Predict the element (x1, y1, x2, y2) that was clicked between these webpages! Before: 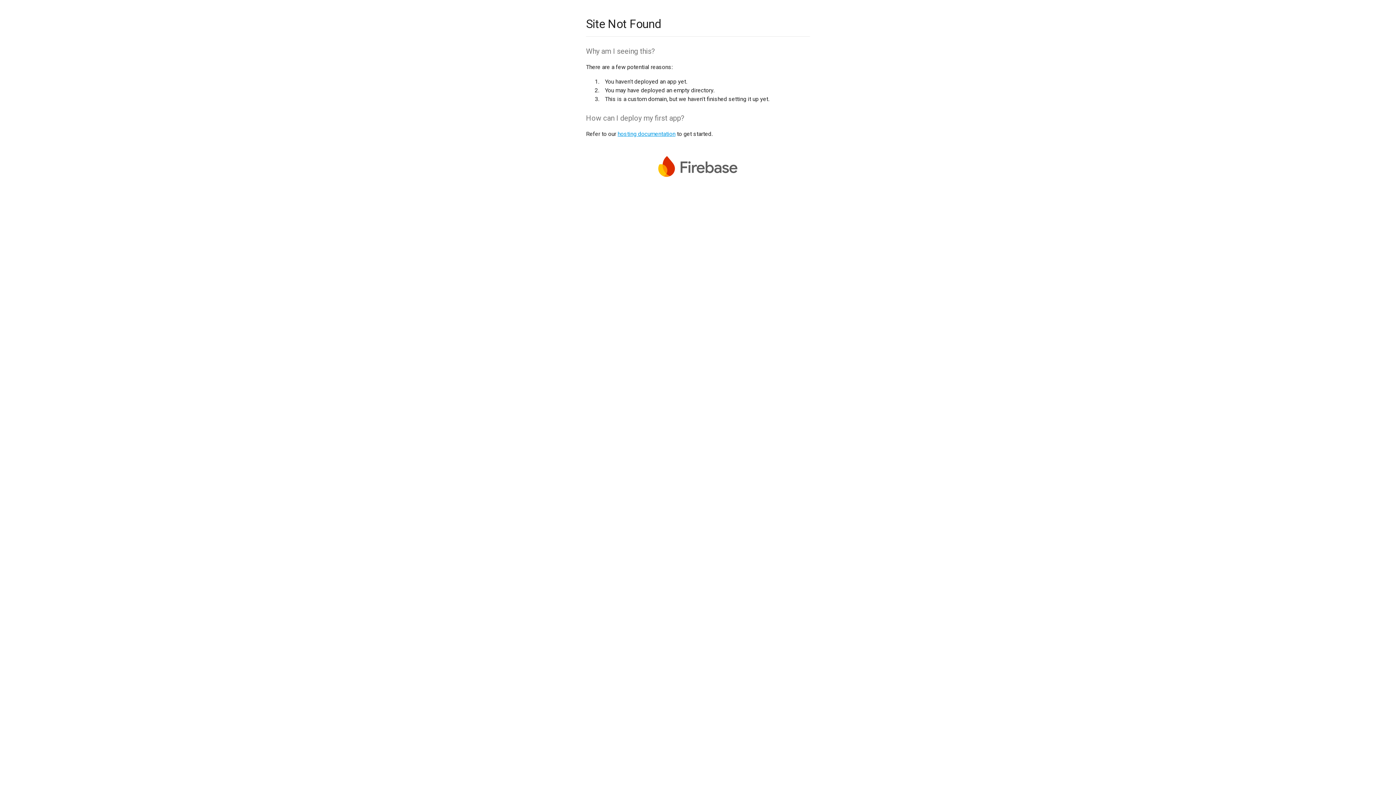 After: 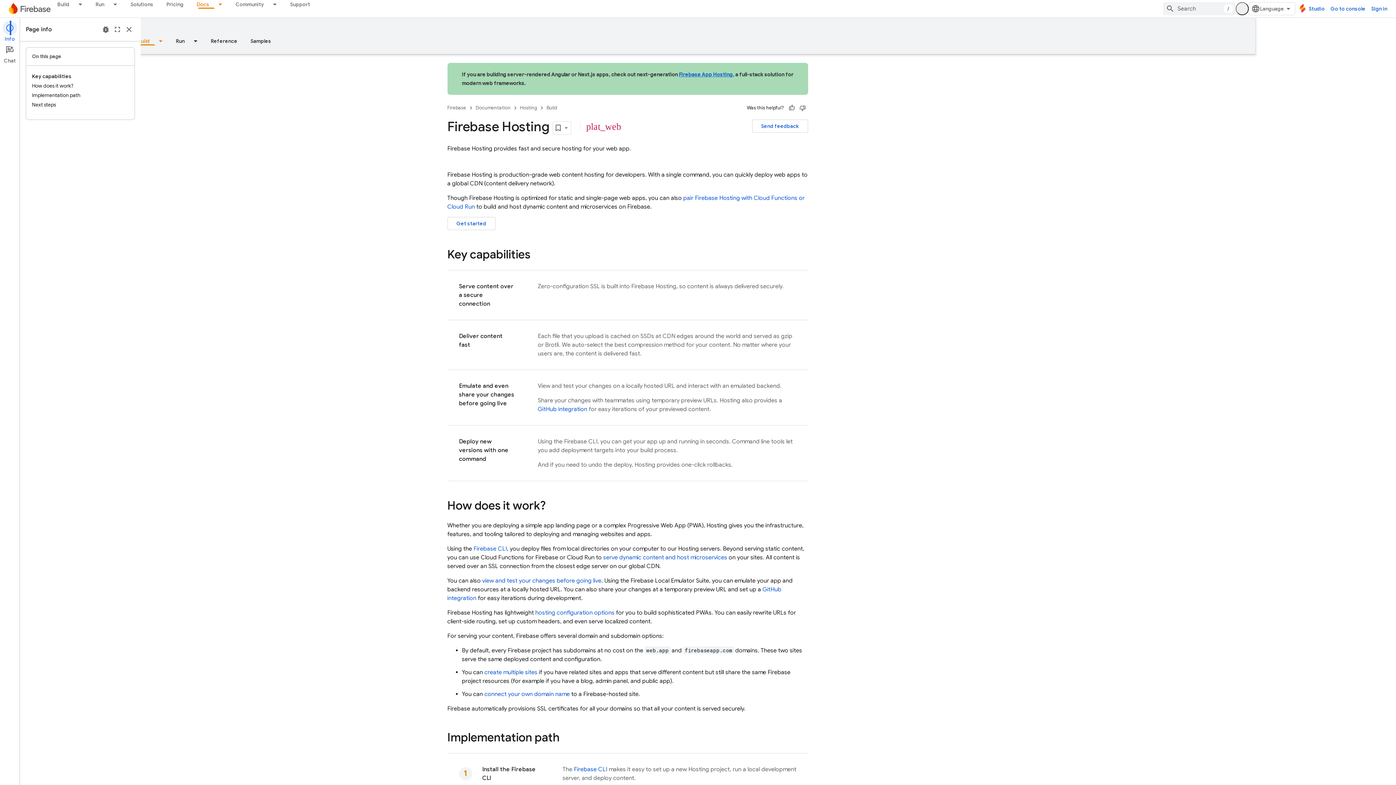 Action: bbox: (617, 130, 675, 137) label: hosting documentation